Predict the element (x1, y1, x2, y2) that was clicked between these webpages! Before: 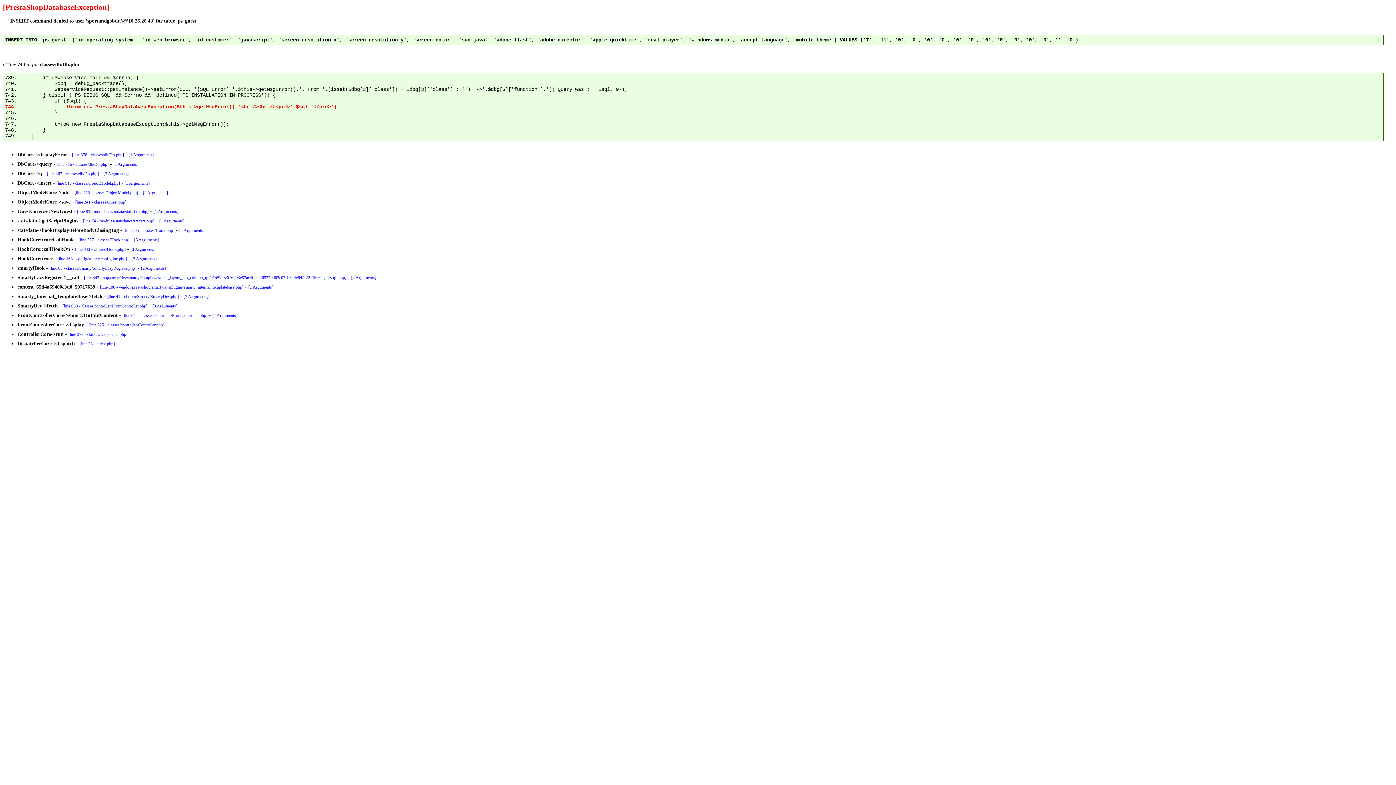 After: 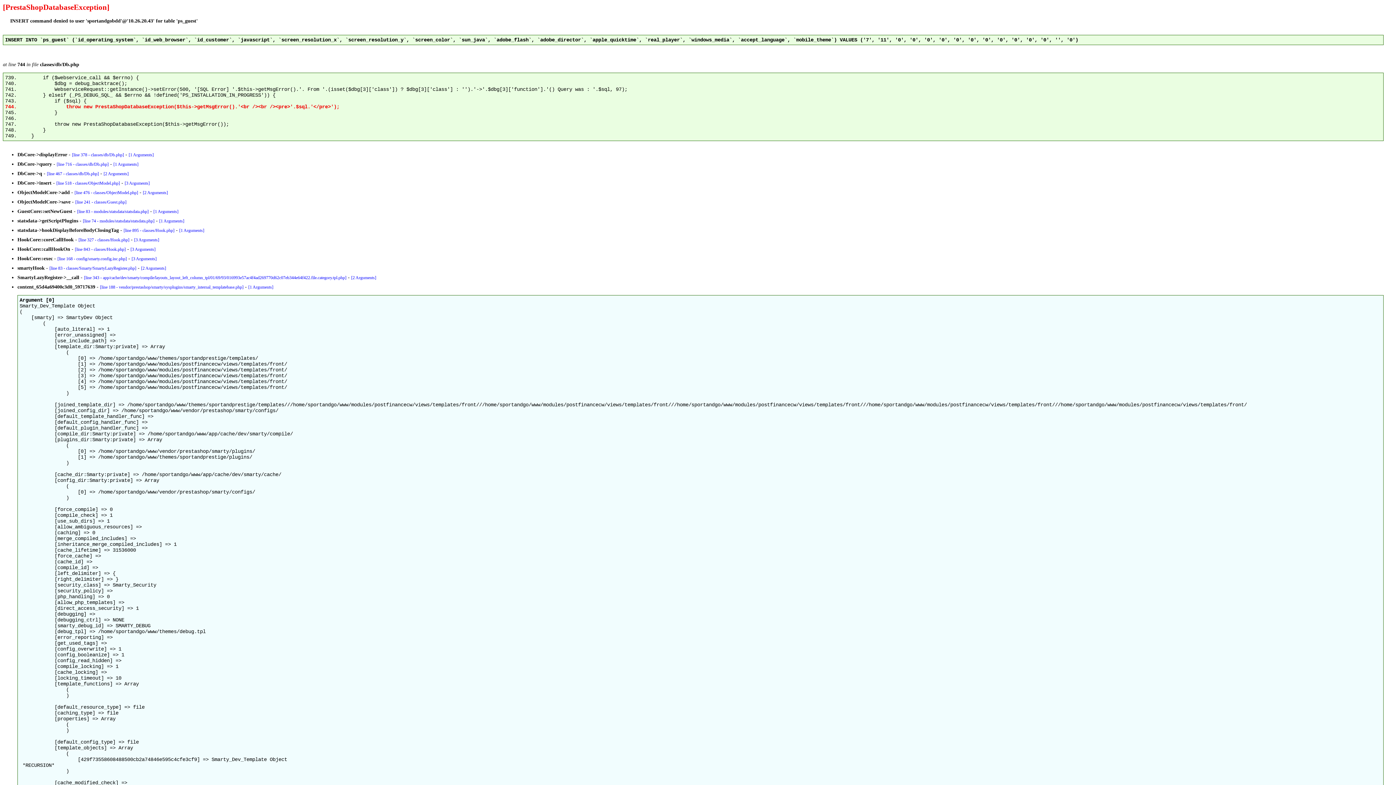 Action: bbox: (248, 284, 273, 289) label: [1 Arguments]